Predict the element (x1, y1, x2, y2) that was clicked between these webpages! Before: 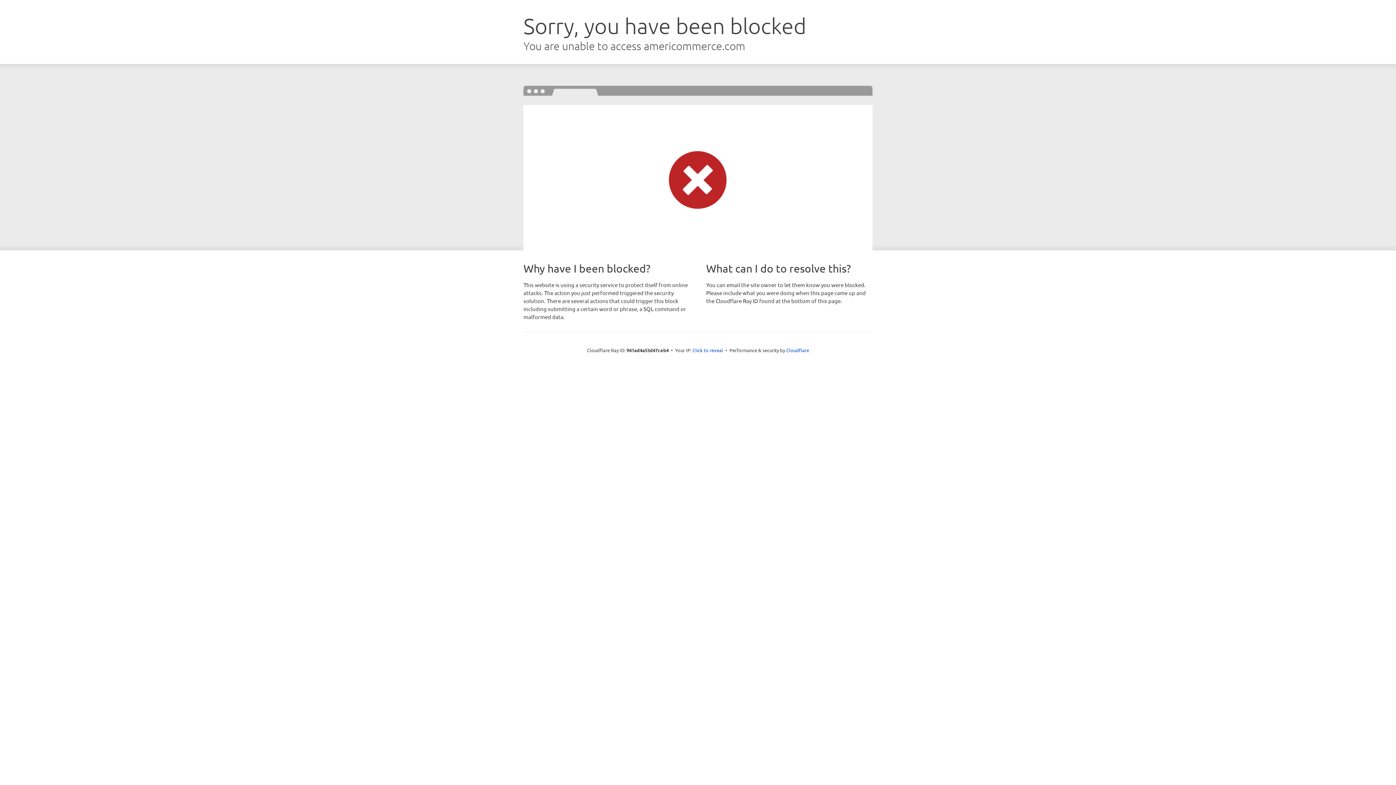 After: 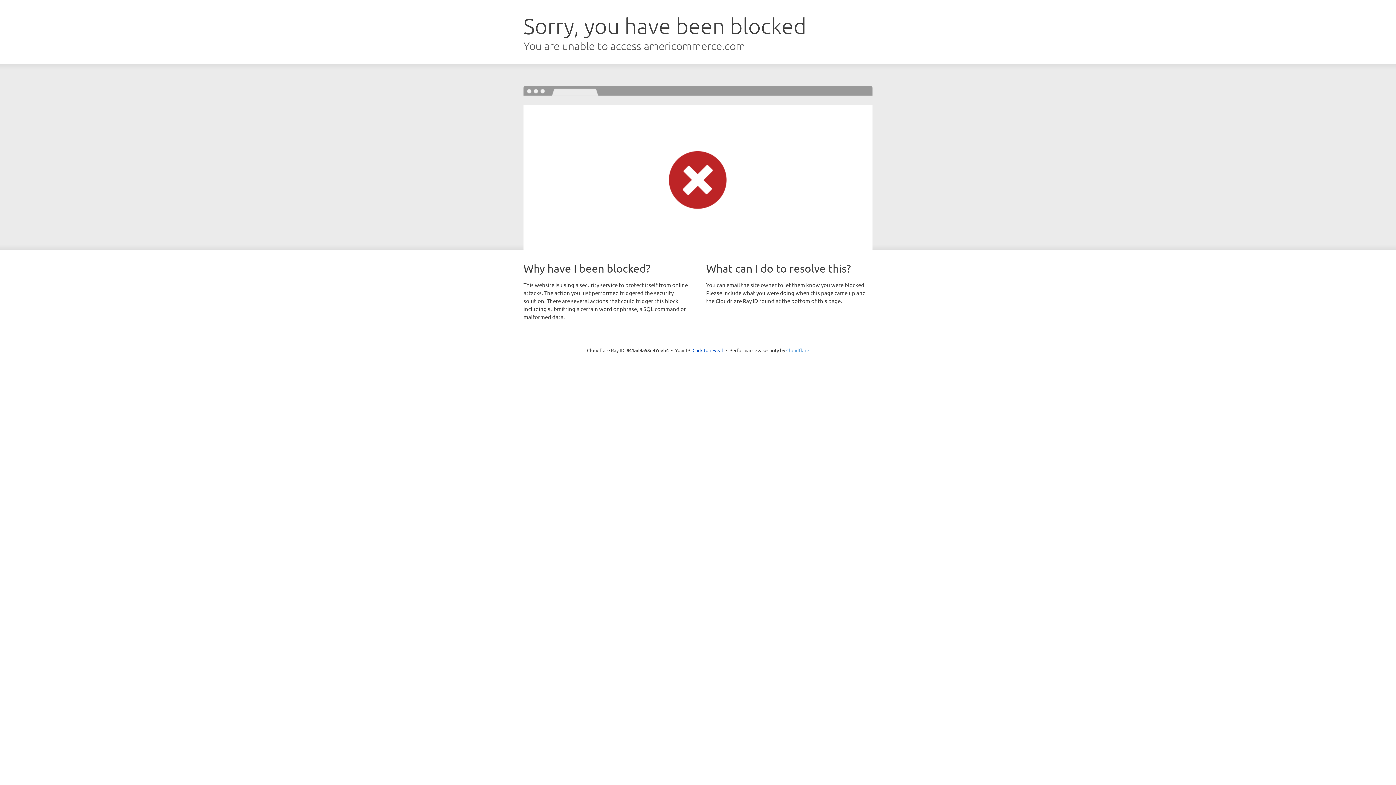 Action: bbox: (786, 347, 809, 353) label: Cloudflare